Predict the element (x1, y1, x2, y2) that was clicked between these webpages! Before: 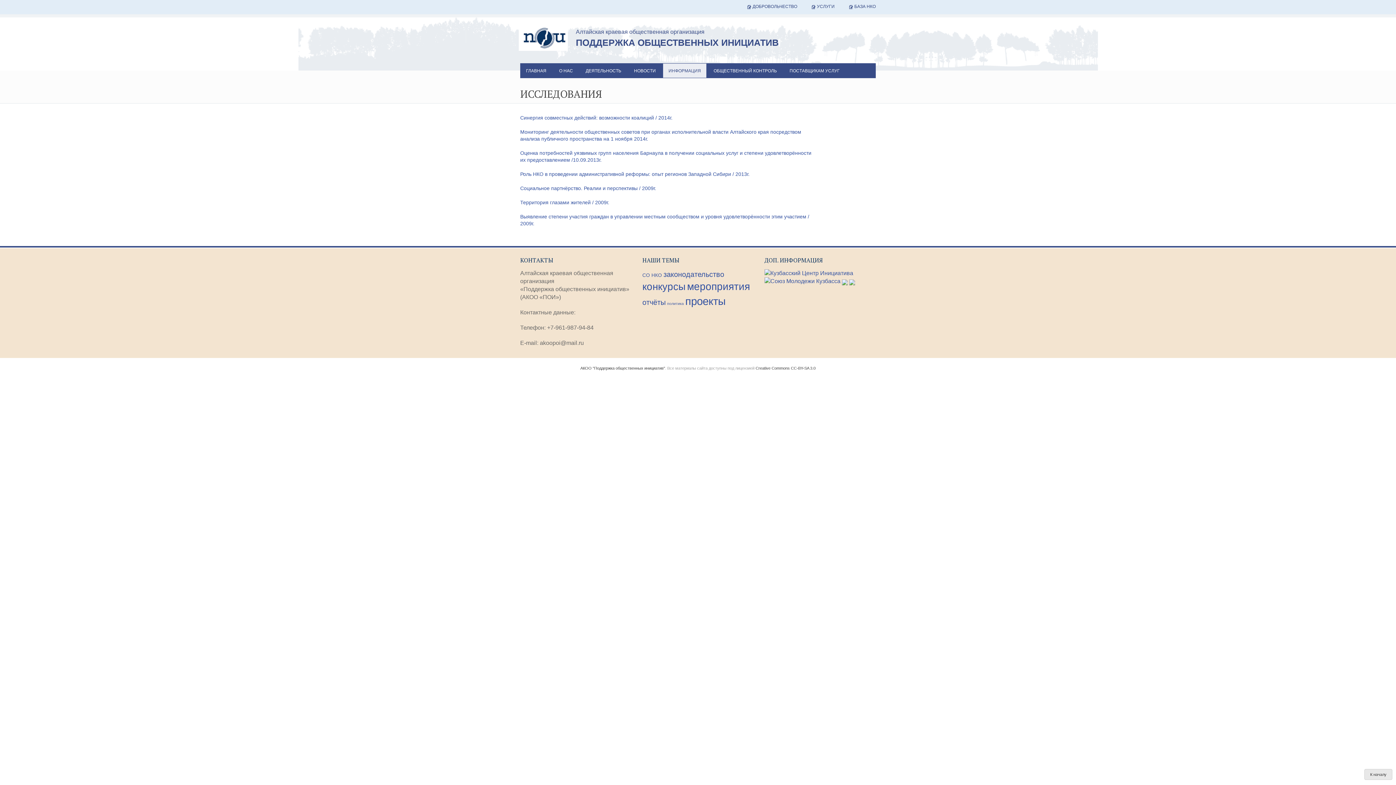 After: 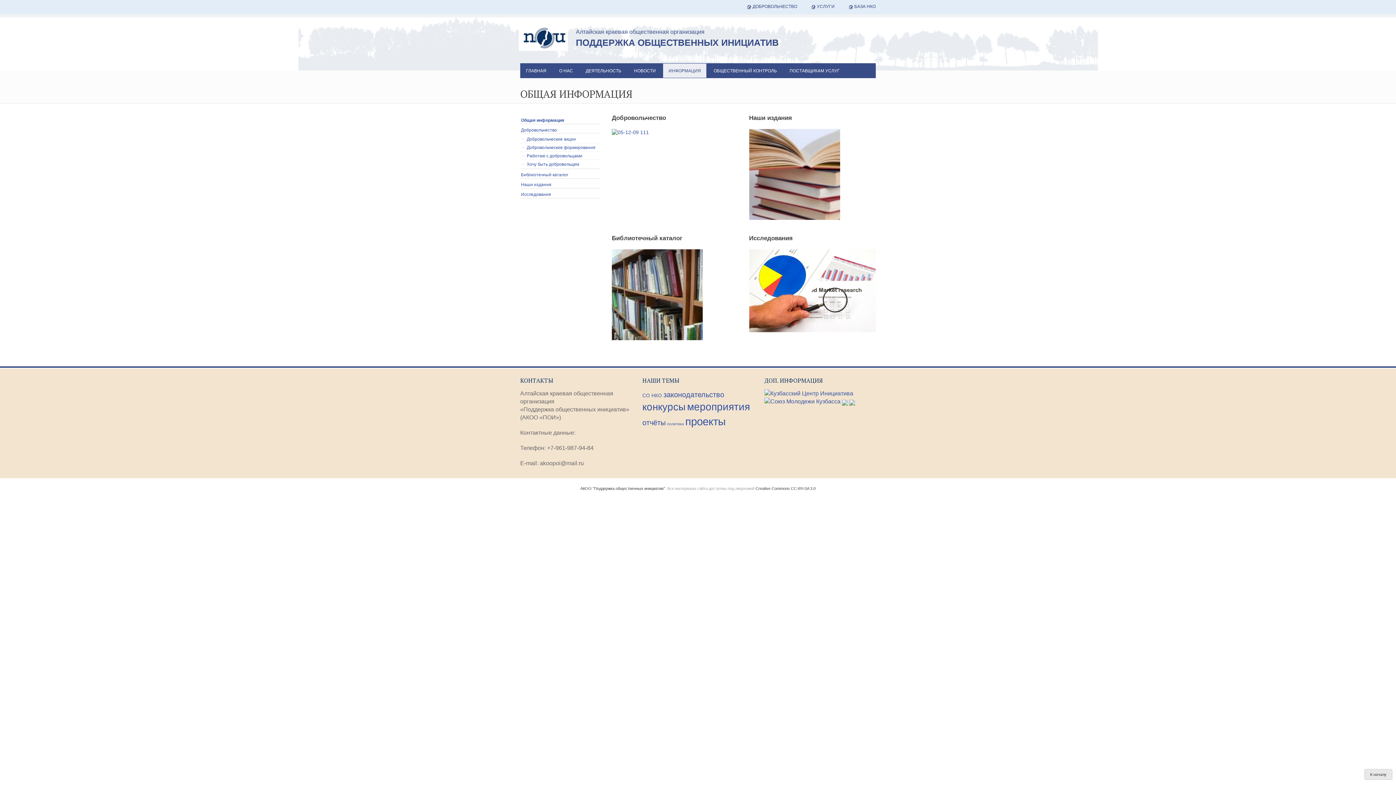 Action: bbox: (663, 63, 706, 77) label: ИНФОРМАЦИЯ